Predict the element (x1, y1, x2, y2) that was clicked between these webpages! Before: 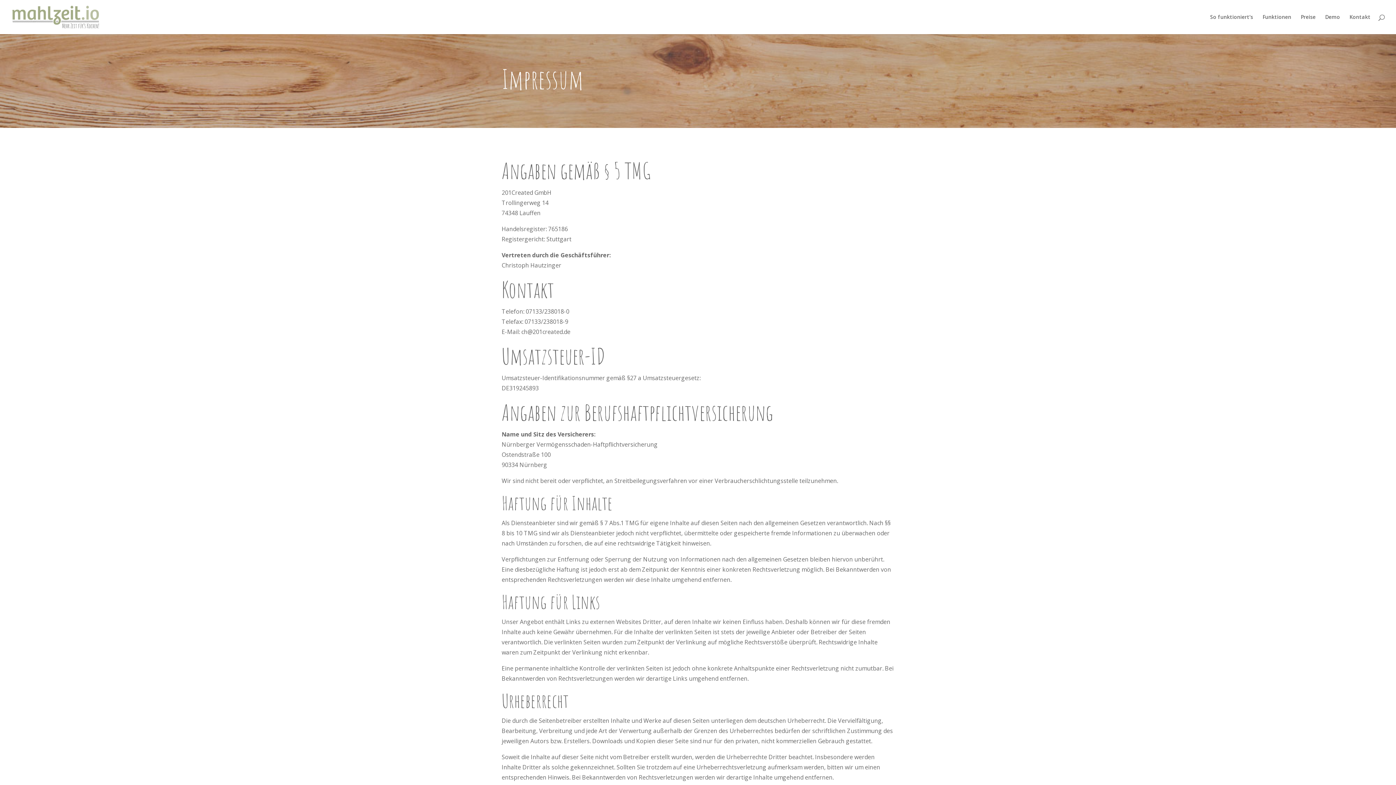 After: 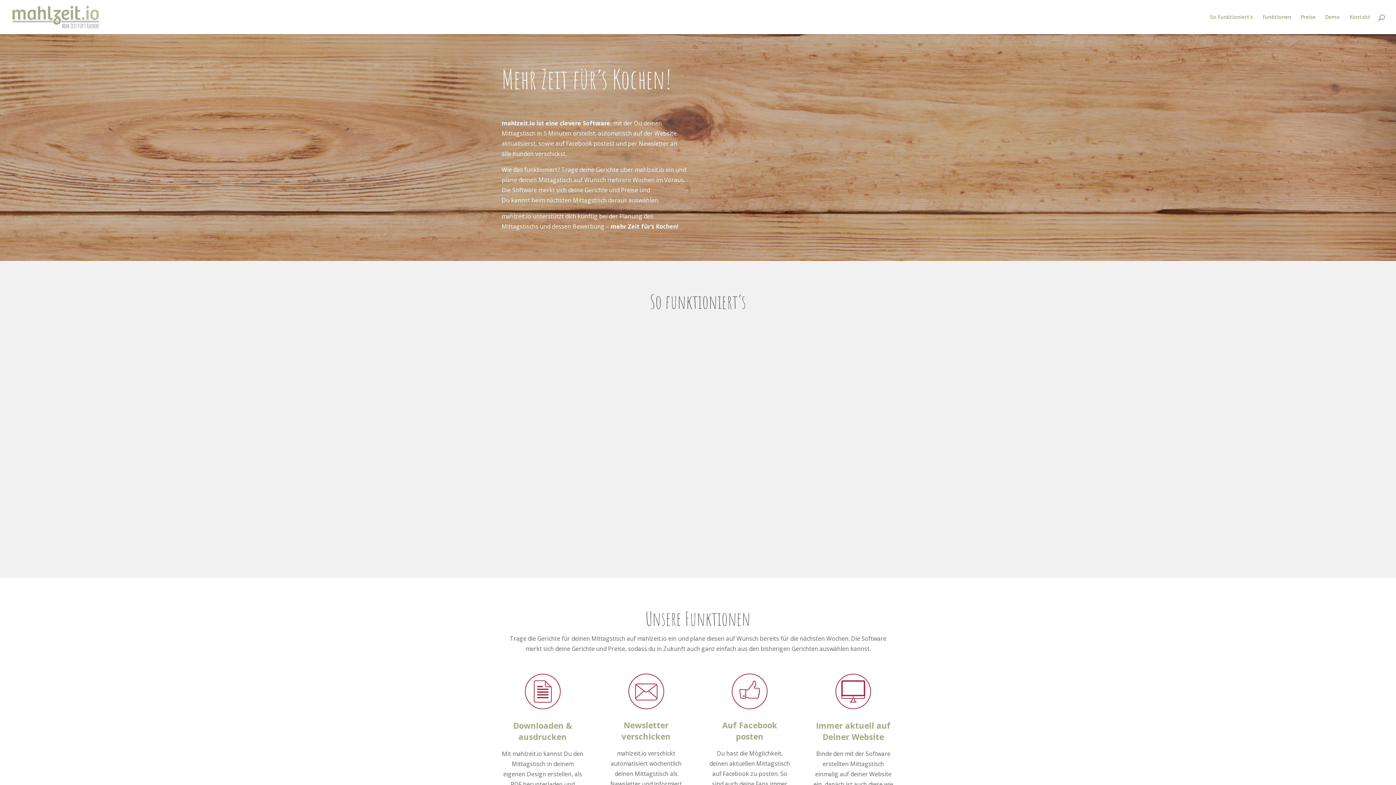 Action: bbox: (12, 12, 98, 20)